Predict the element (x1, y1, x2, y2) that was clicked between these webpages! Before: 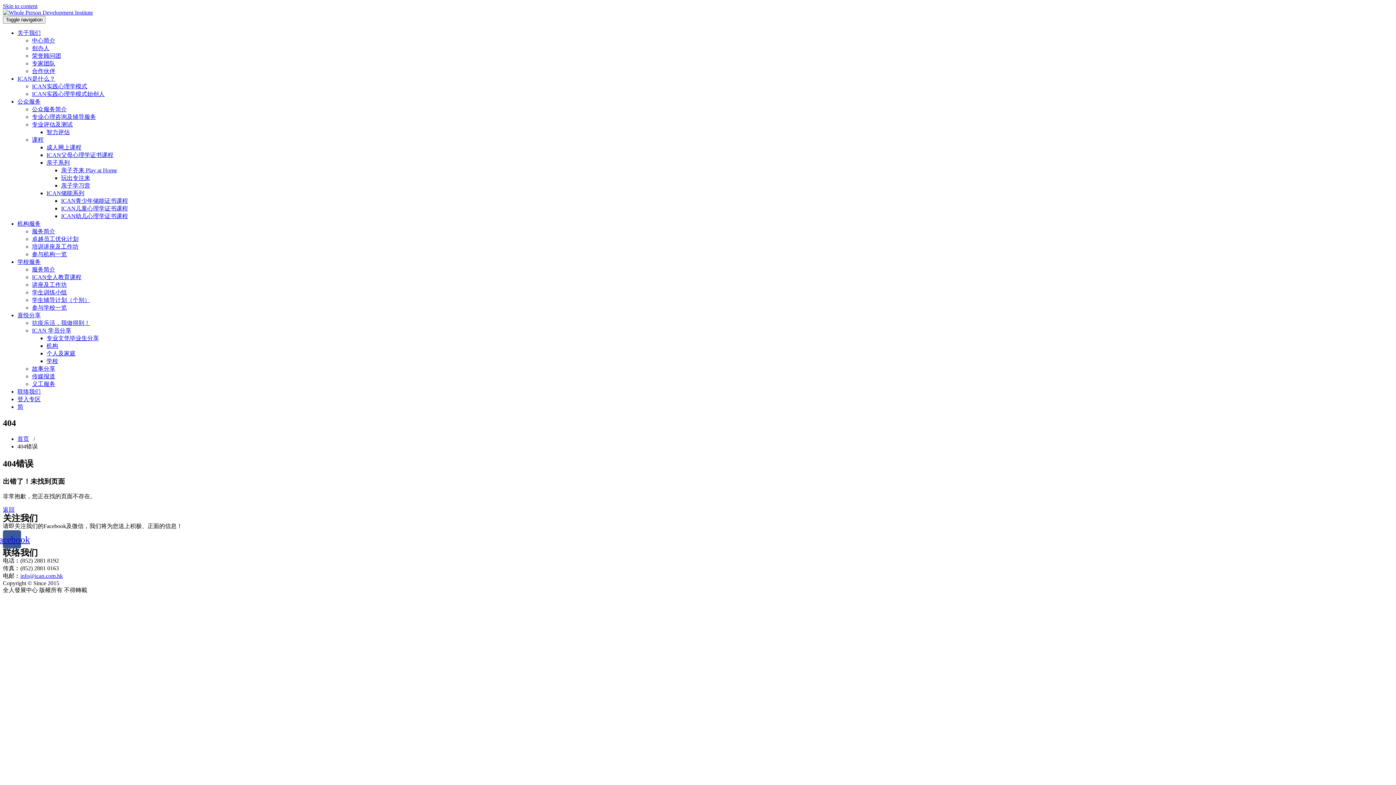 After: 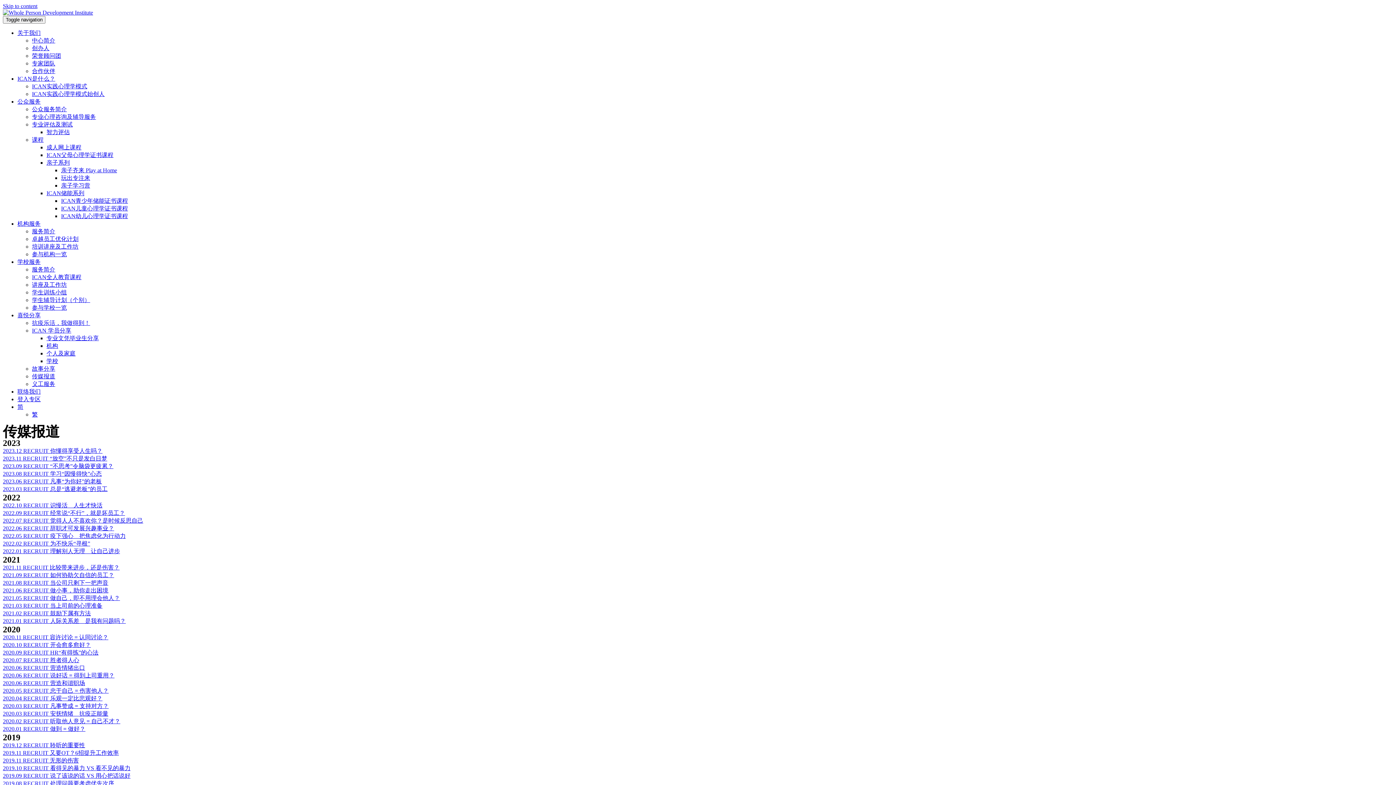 Action: label: 传媒报道 bbox: (32, 373, 55, 379)